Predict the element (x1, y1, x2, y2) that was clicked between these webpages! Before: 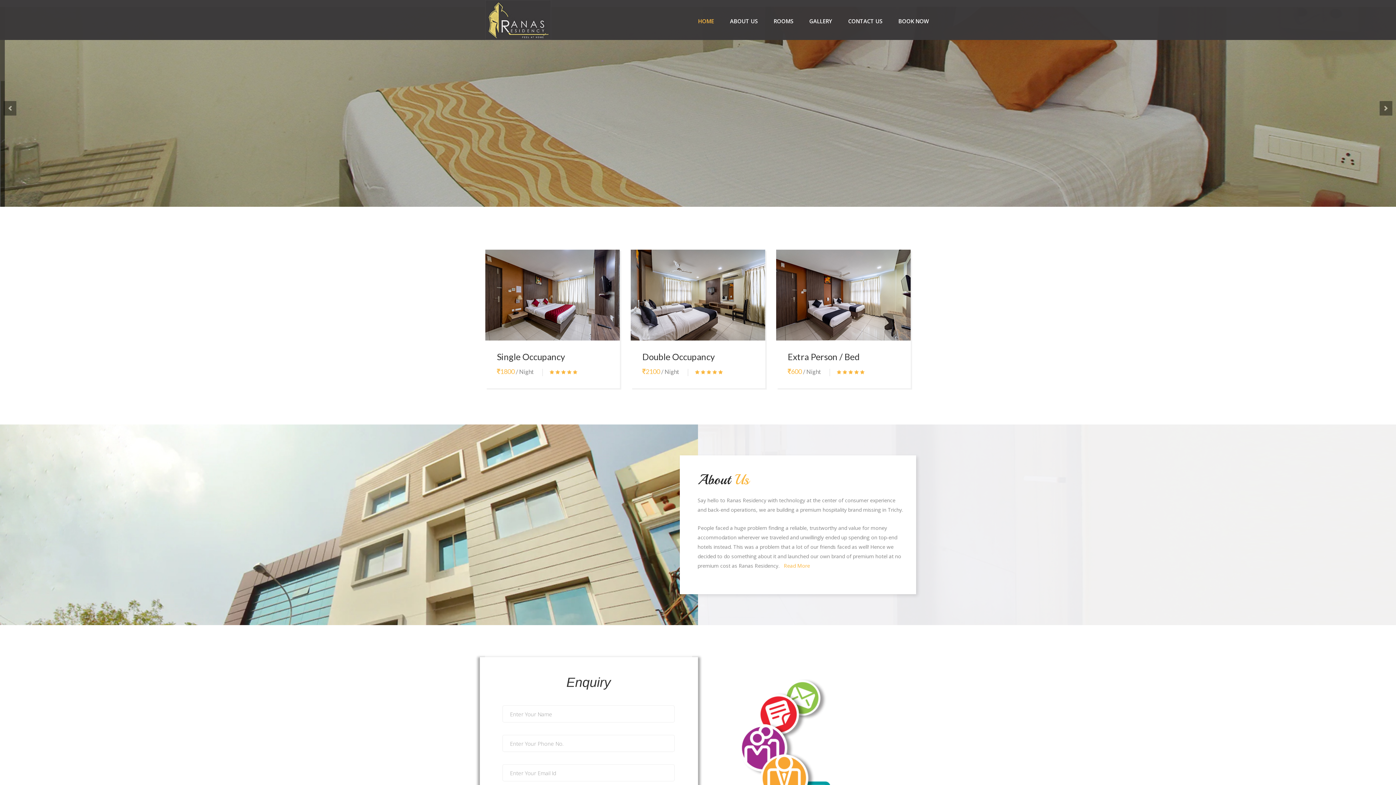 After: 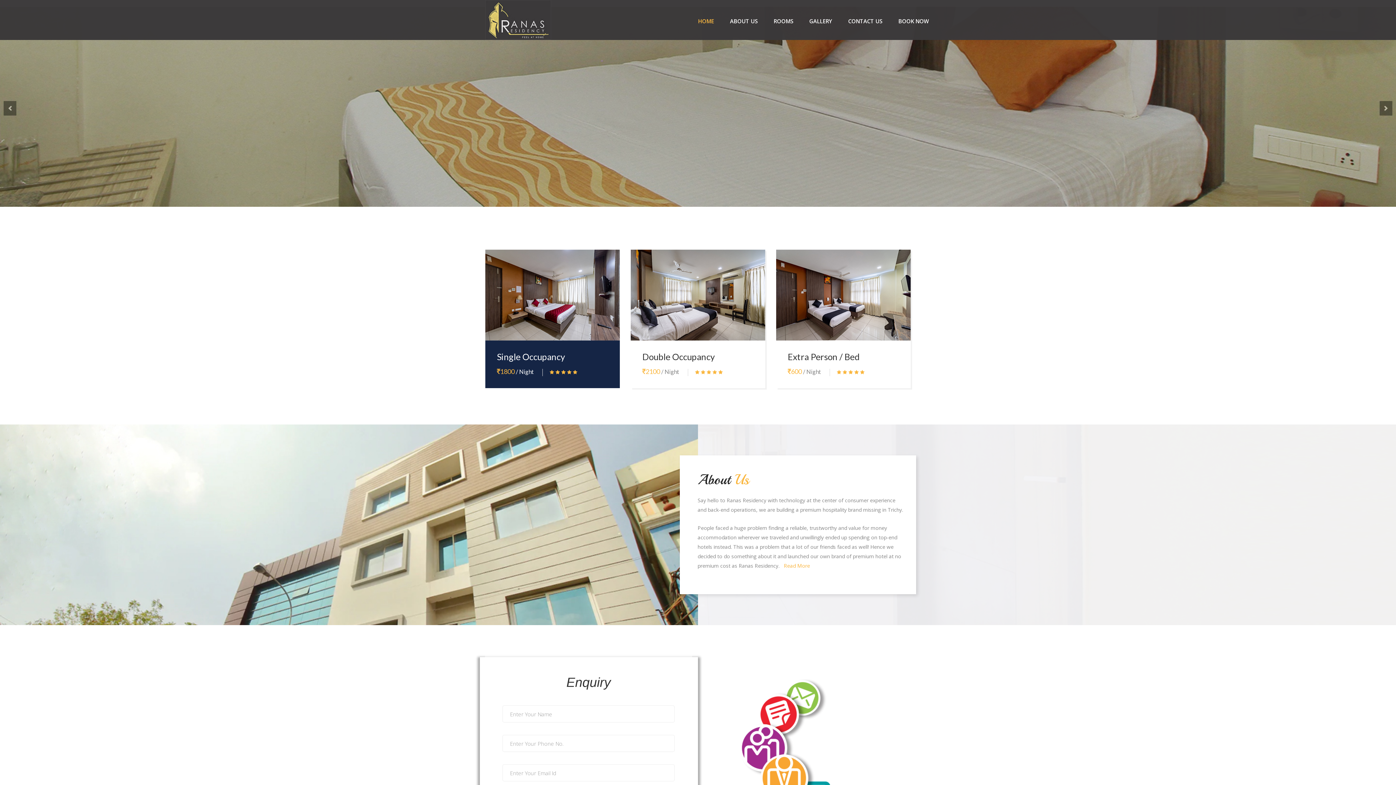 Action: bbox: (497, 351, 620, 362) label: Single Occupancy